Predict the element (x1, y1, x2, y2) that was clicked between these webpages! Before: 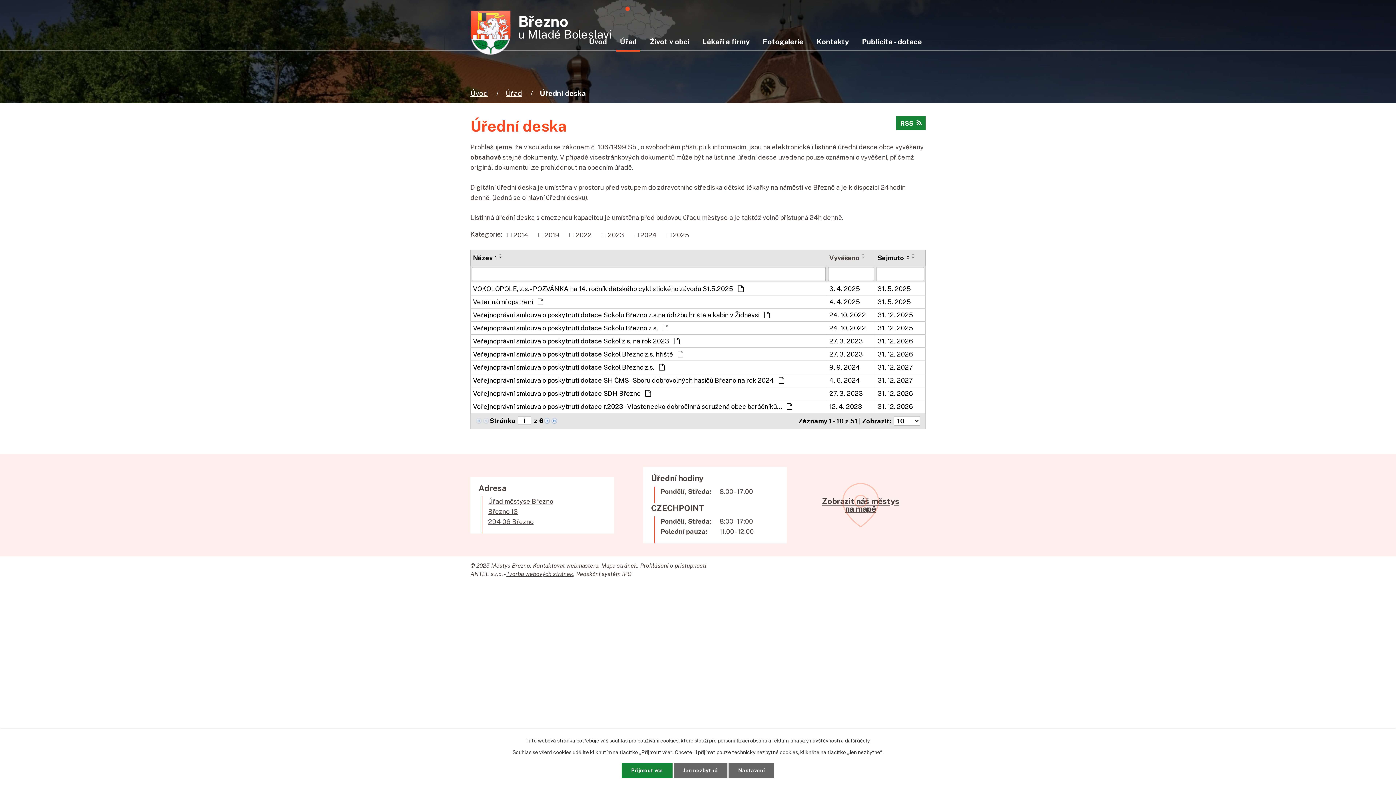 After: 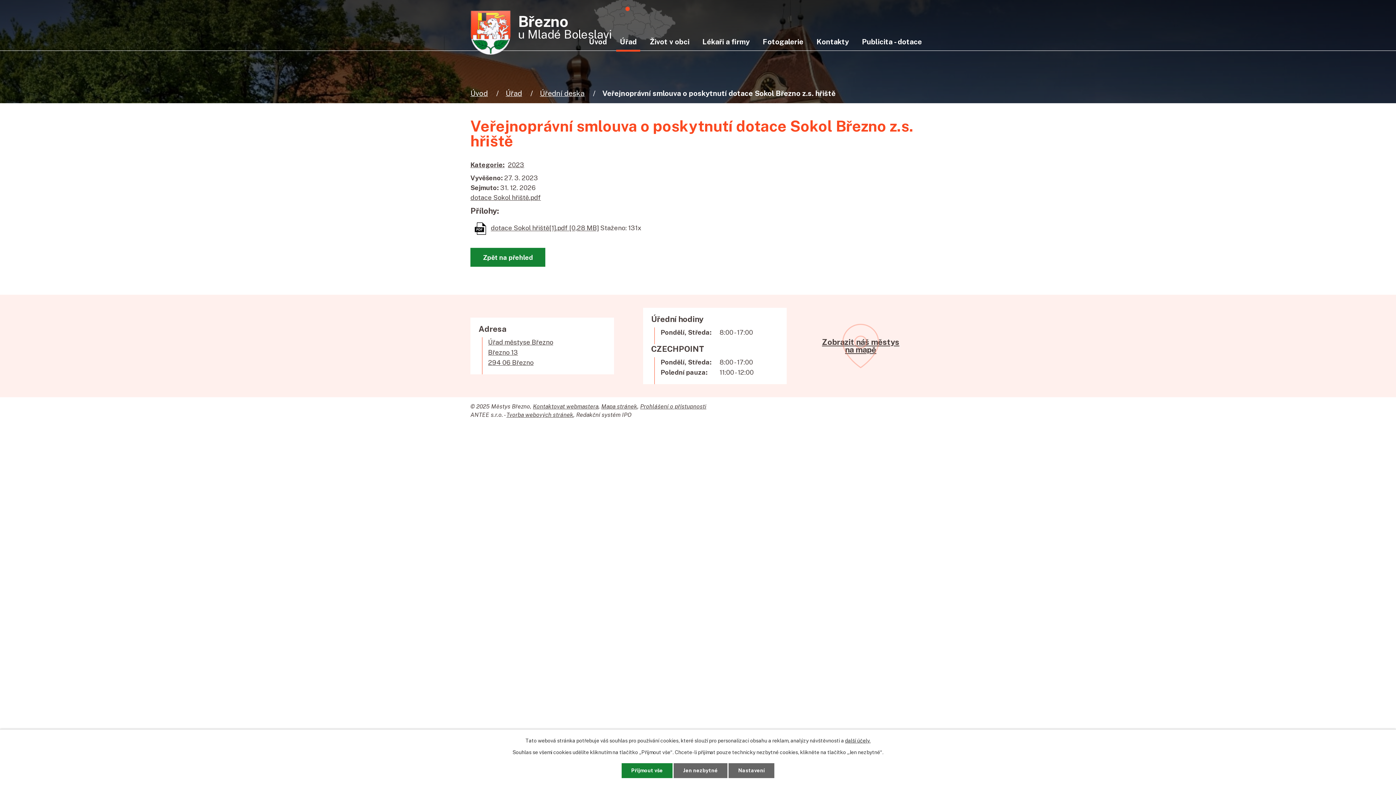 Action: label: Veřejnoprávní smlouva o poskytnutí dotace Sokol Březno z.s. hřiště  bbox: (473, 349, 824, 359)